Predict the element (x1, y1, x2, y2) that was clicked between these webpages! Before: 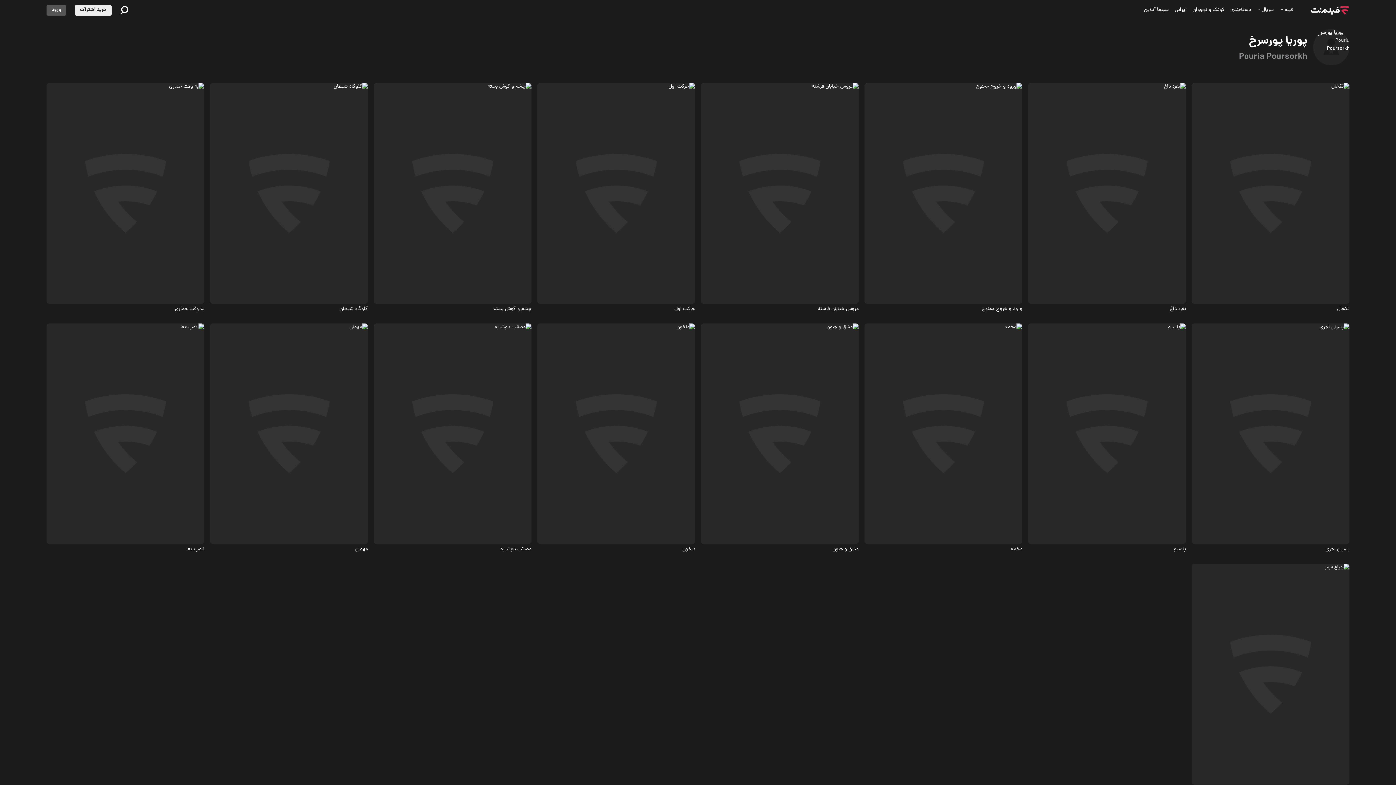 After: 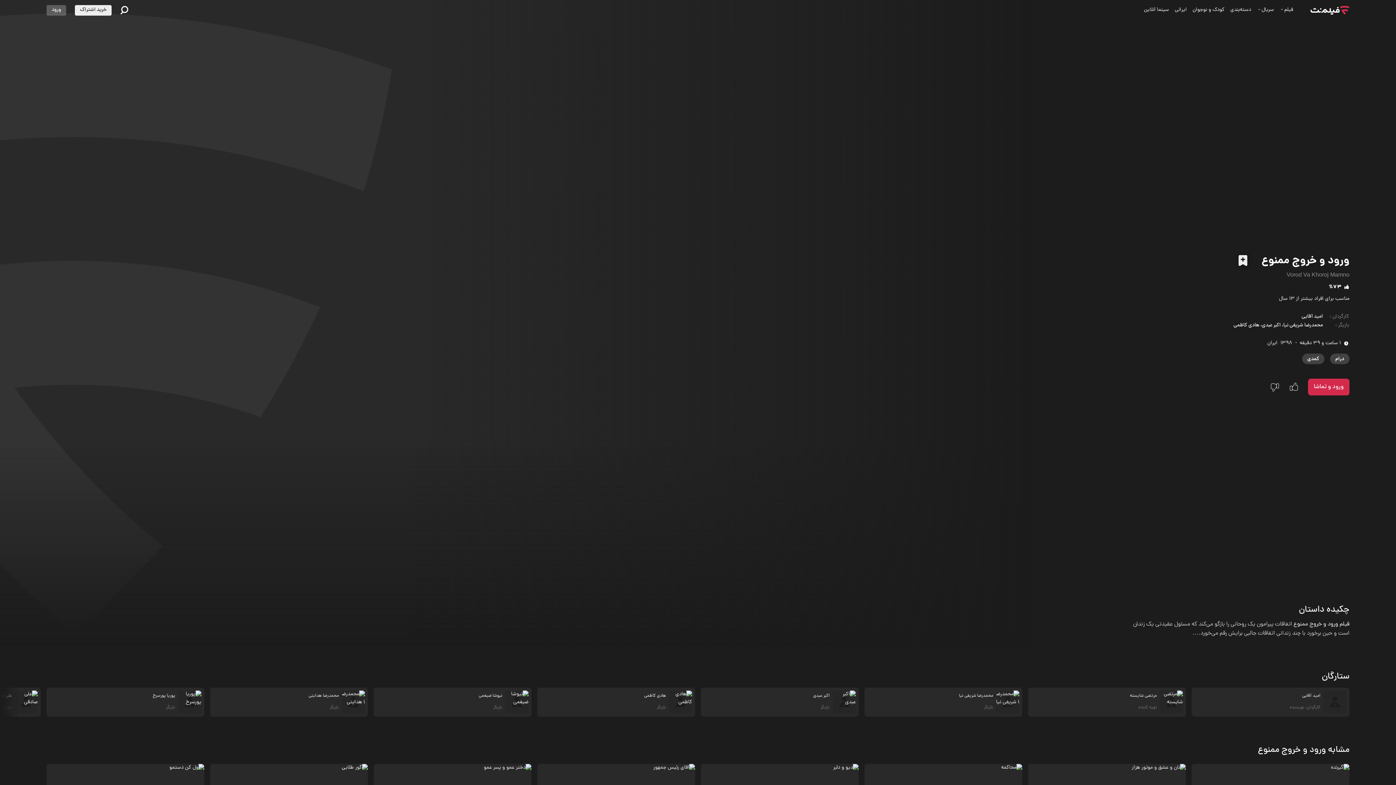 Action: label: درام، کمدی

1398 / ‌ ایران

1 ساعت و 39 دقیقه bbox: (864, 82, 1022, 303)